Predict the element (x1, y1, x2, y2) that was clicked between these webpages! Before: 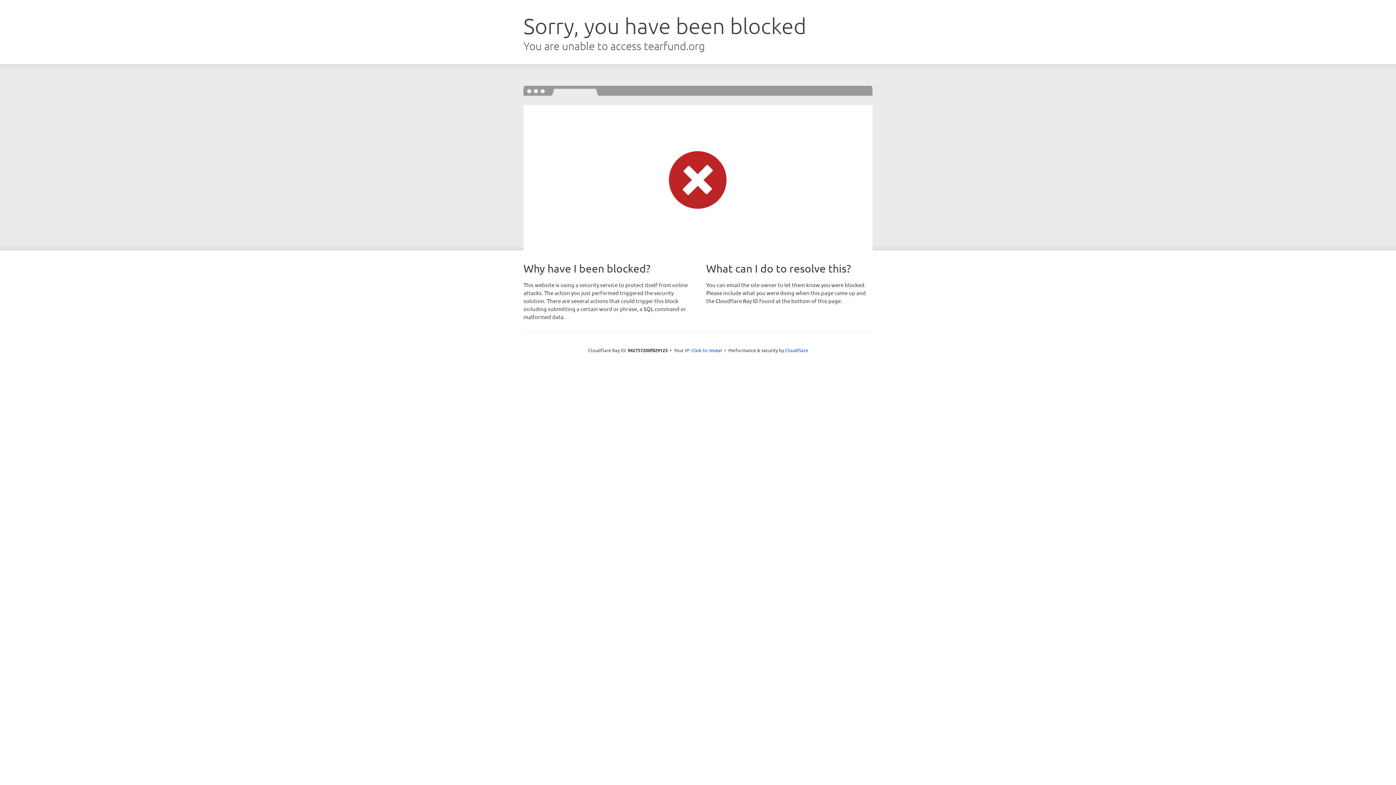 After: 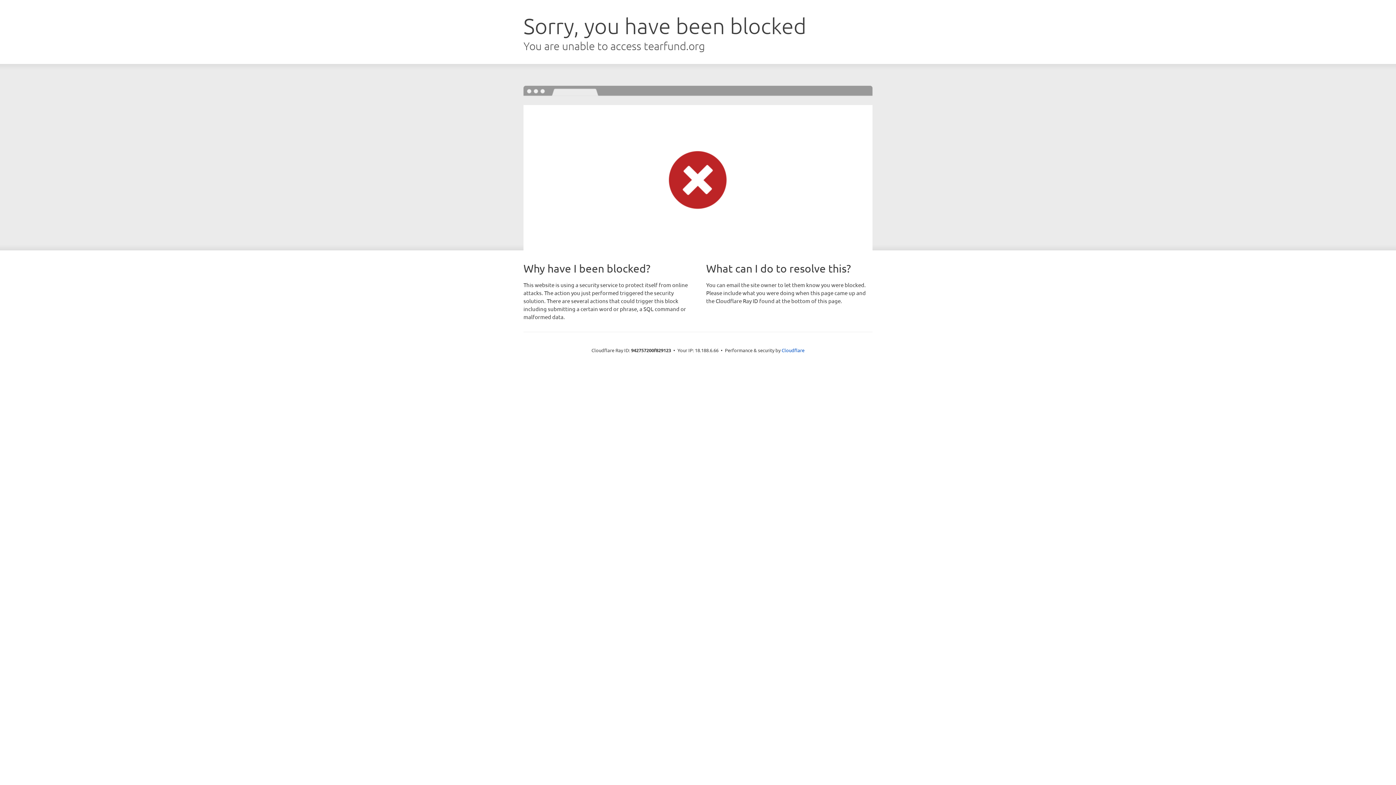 Action: bbox: (691, 346, 722, 353) label: Click to reveal